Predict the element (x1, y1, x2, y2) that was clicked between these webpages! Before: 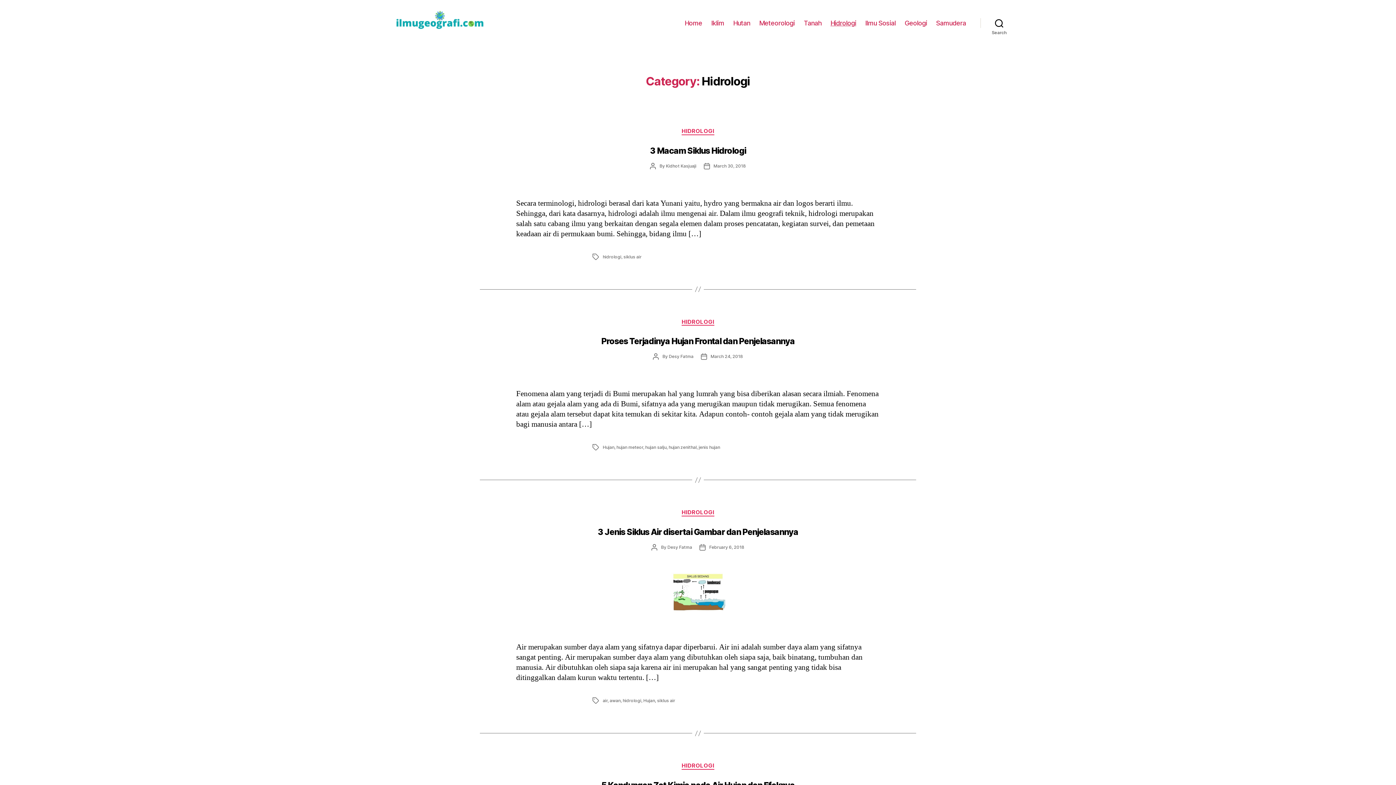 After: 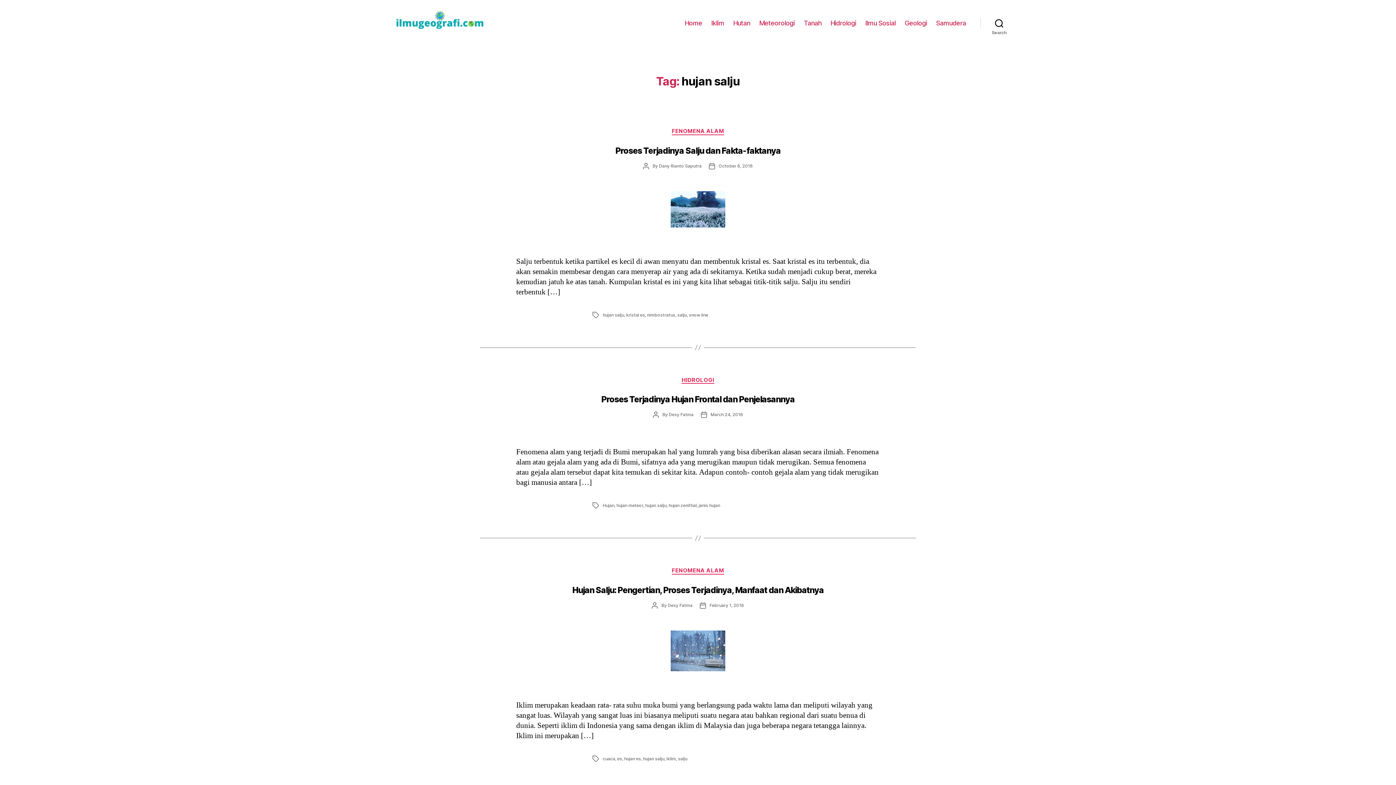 Action: label: hujan salju bbox: (645, 444, 666, 450)